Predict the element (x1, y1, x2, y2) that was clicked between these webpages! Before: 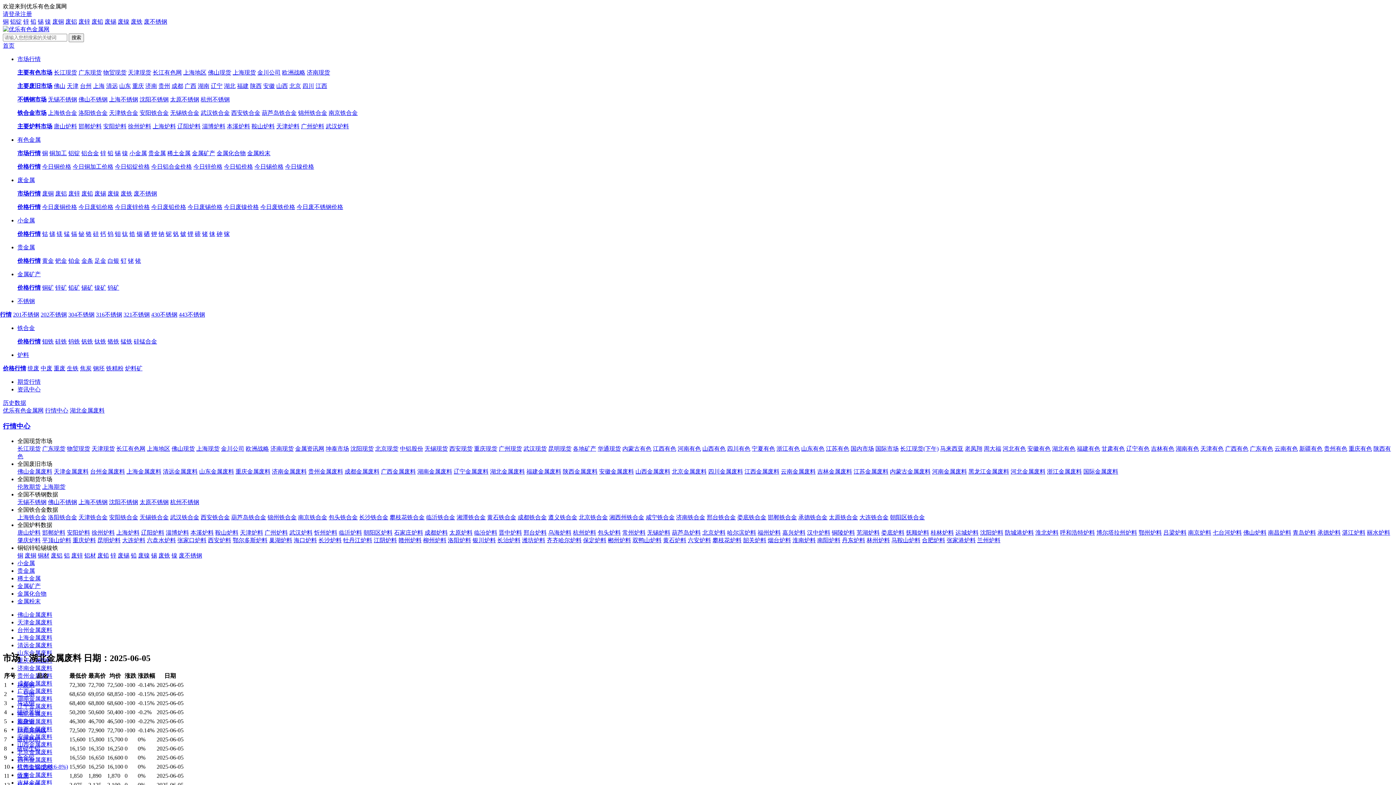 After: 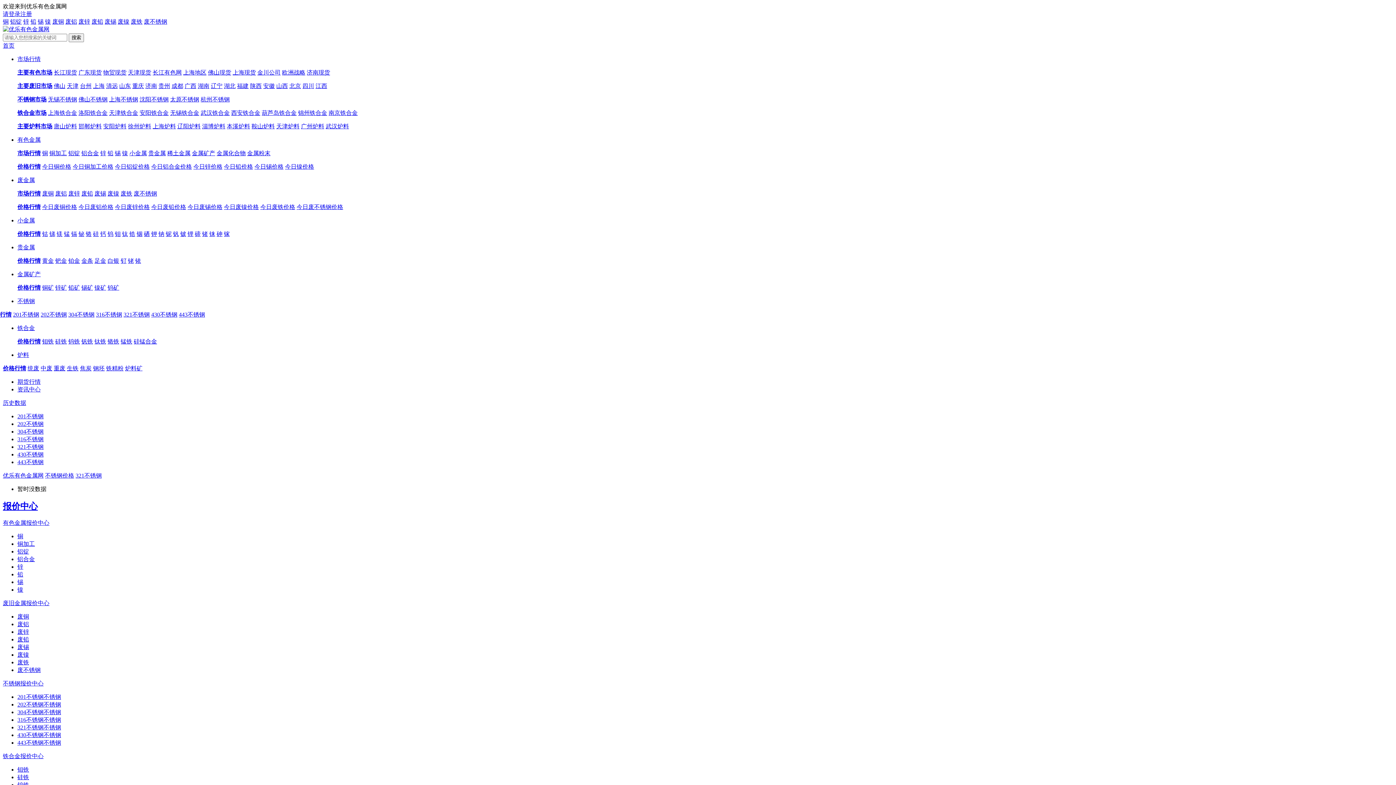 Action: bbox: (123, 311, 149, 317) label: 321不锈钢